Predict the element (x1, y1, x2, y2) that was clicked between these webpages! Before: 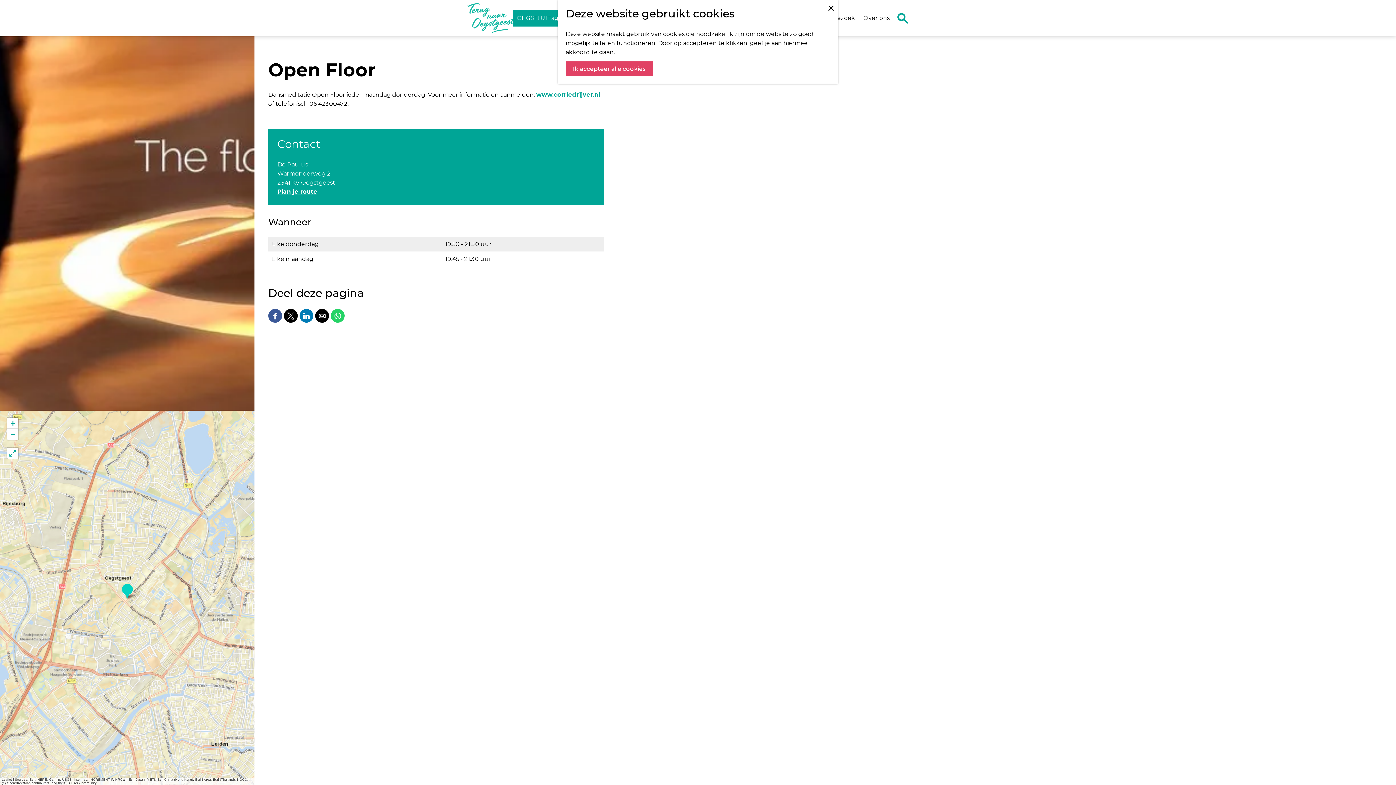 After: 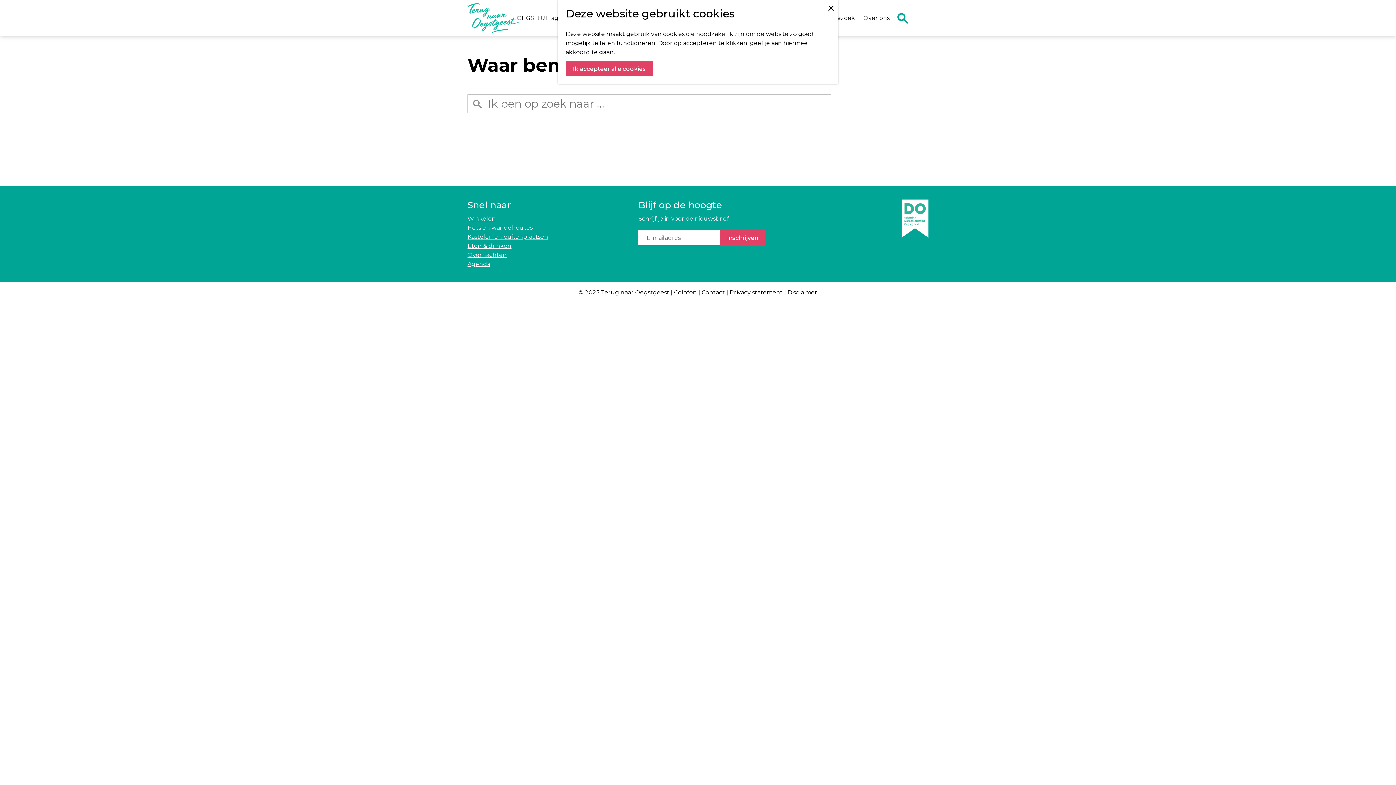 Action: bbox: (897, 12, 908, 23) label: Zoeken